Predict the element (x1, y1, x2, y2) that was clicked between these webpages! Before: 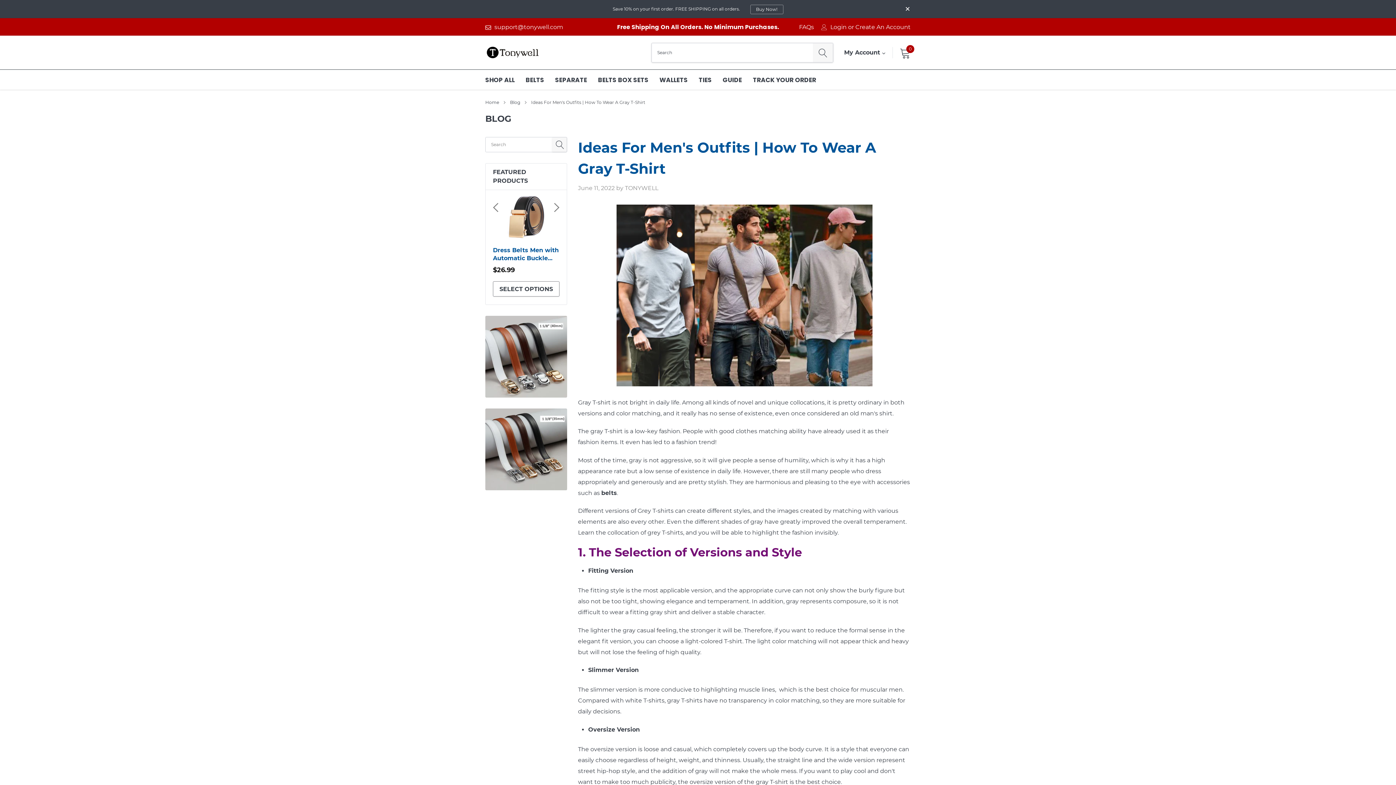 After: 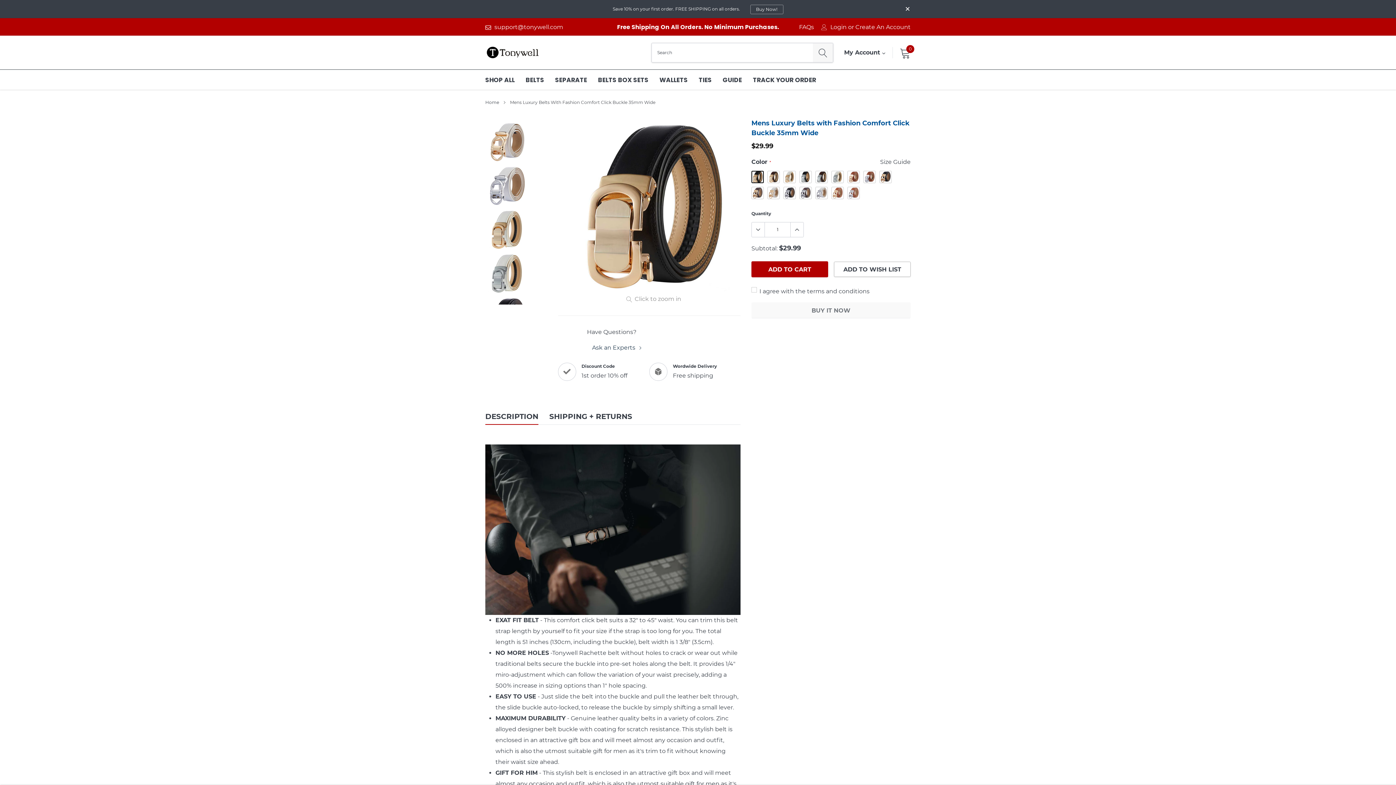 Action: bbox: (485, 316, 567, 397)